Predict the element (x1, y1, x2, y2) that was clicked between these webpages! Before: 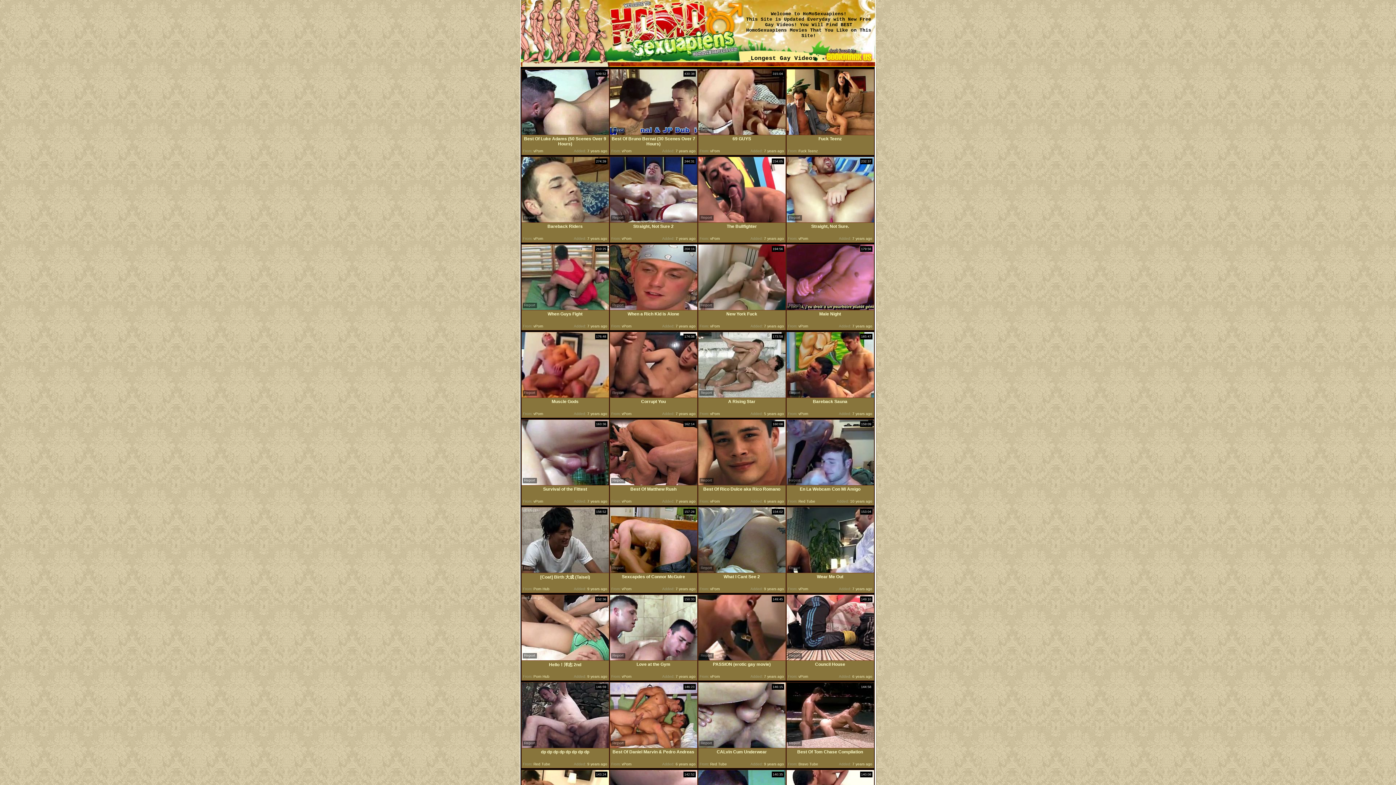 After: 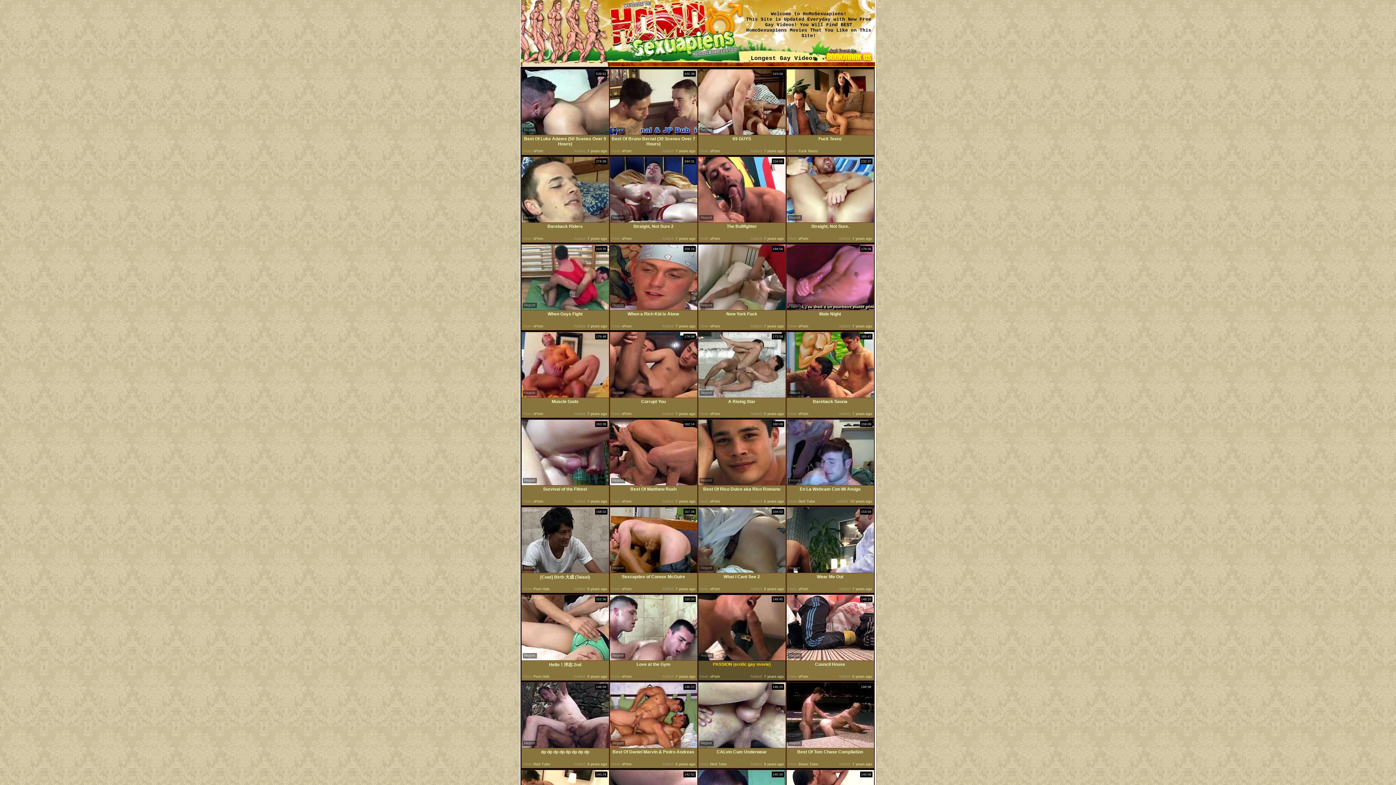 Action: bbox: (698, 656, 785, 662)